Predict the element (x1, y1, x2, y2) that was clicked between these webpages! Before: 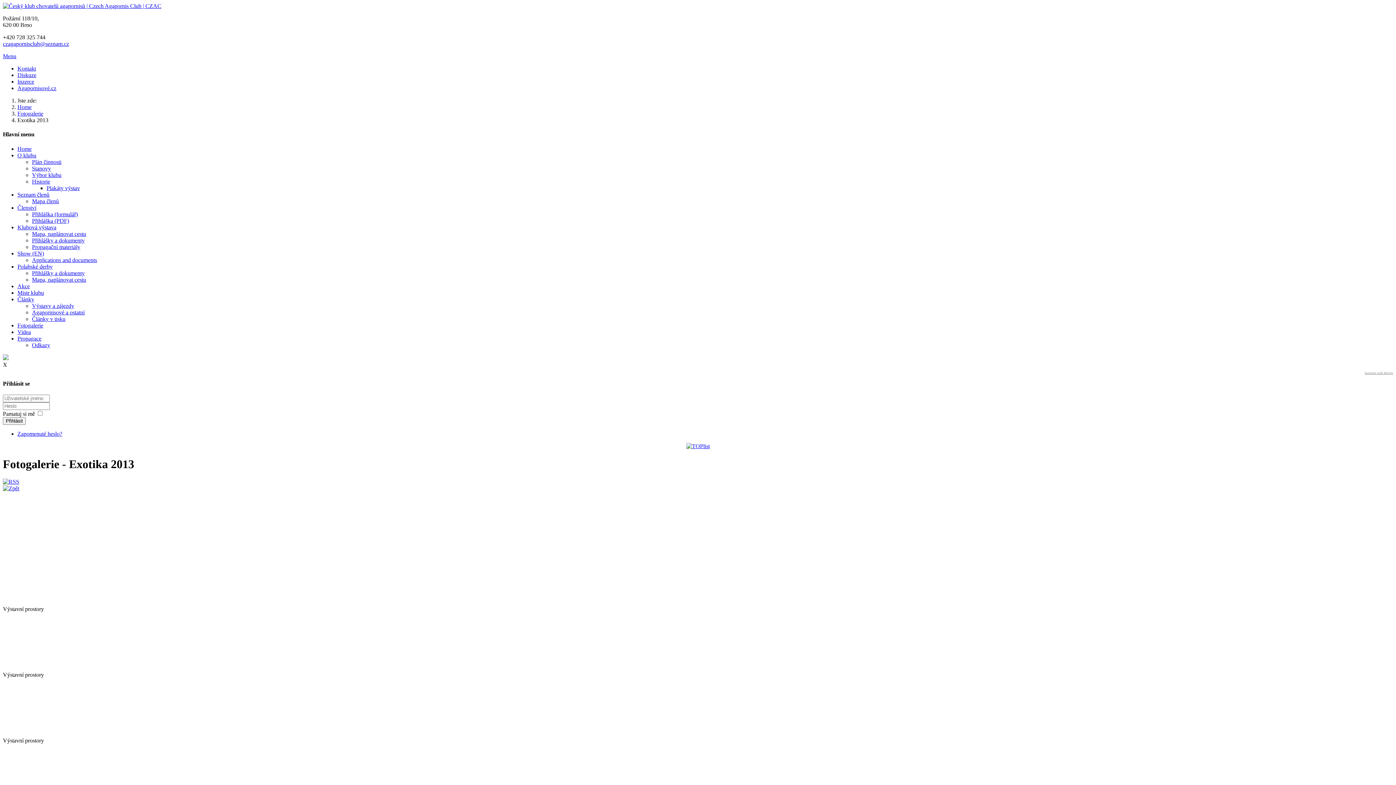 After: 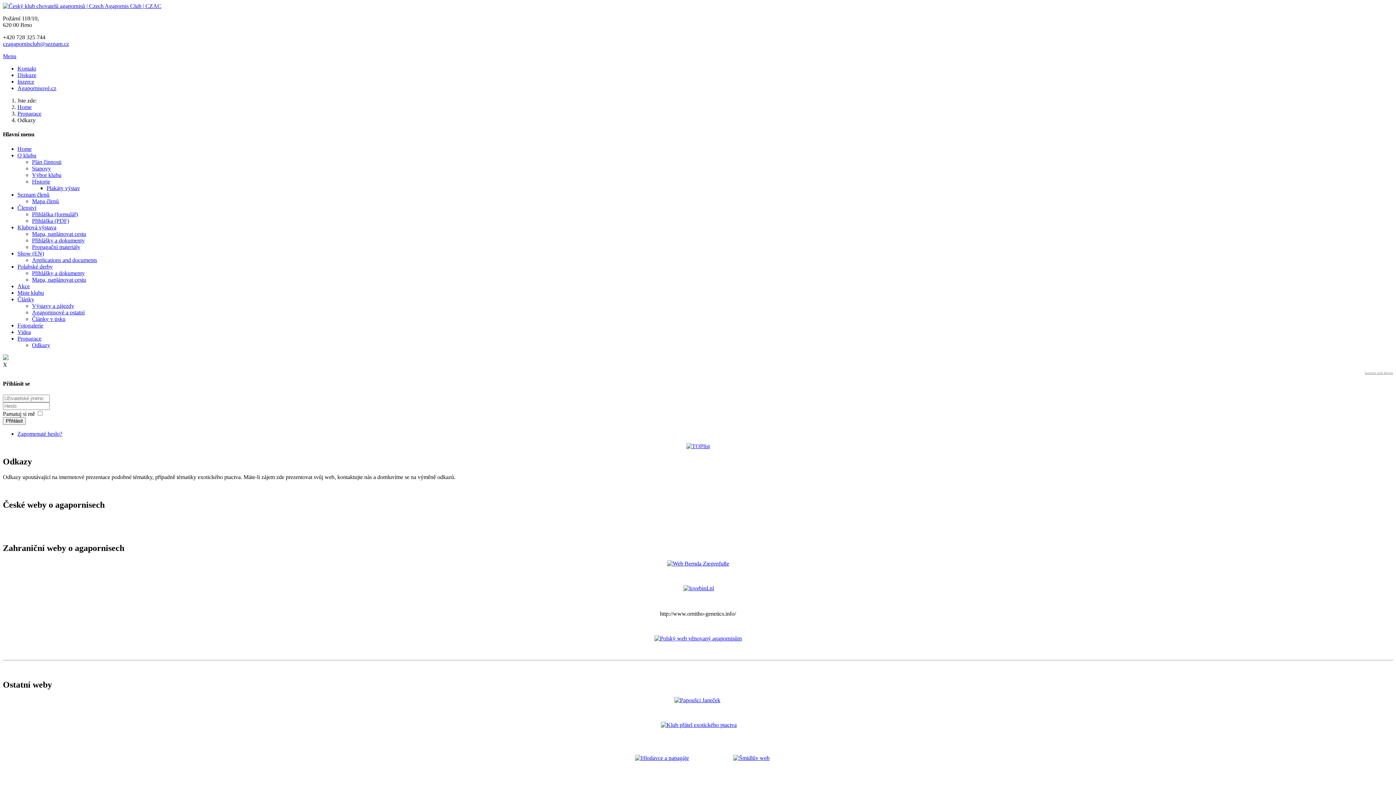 Action: label: Odkazy bbox: (32, 342, 50, 348)